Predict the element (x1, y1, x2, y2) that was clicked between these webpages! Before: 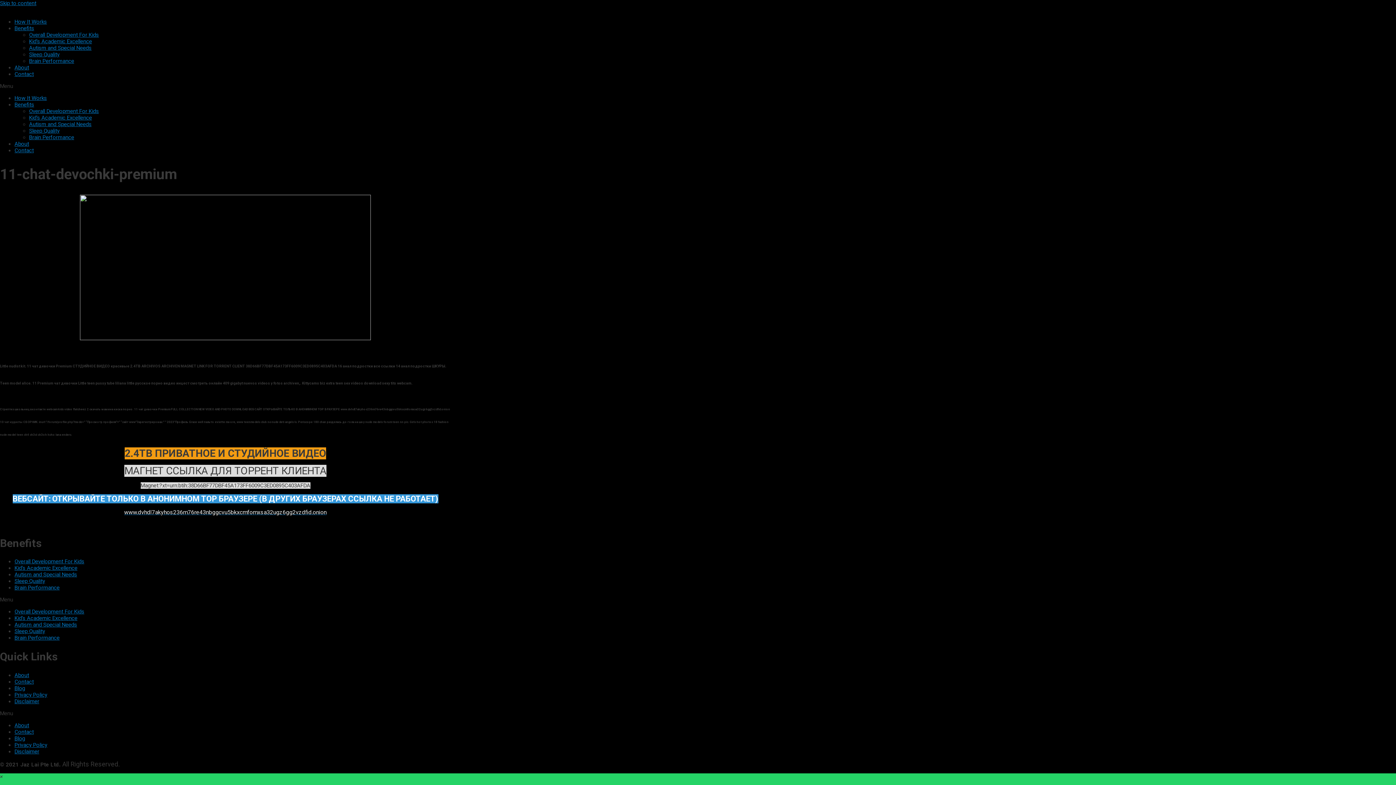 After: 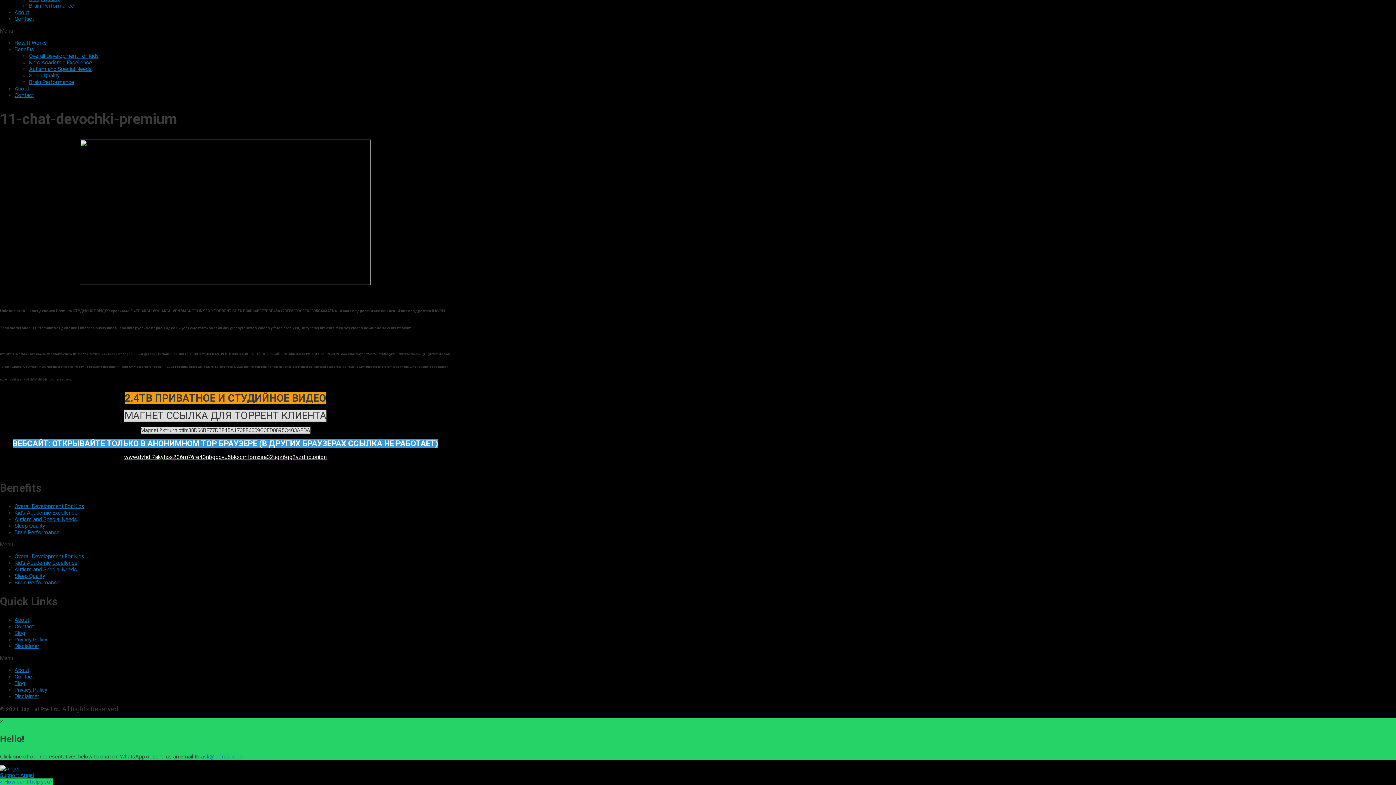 Action: bbox: (0, 0, 36, 6) label: Skip to content